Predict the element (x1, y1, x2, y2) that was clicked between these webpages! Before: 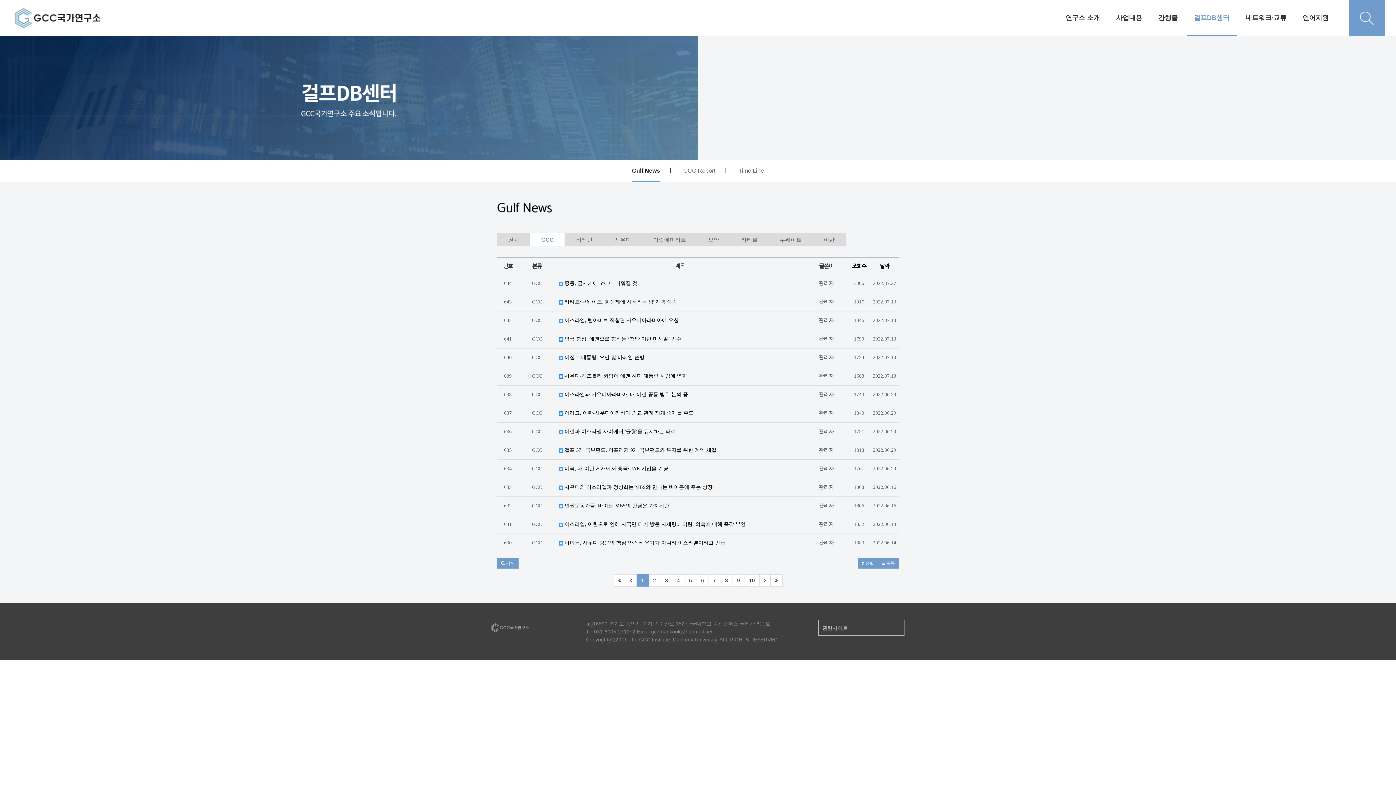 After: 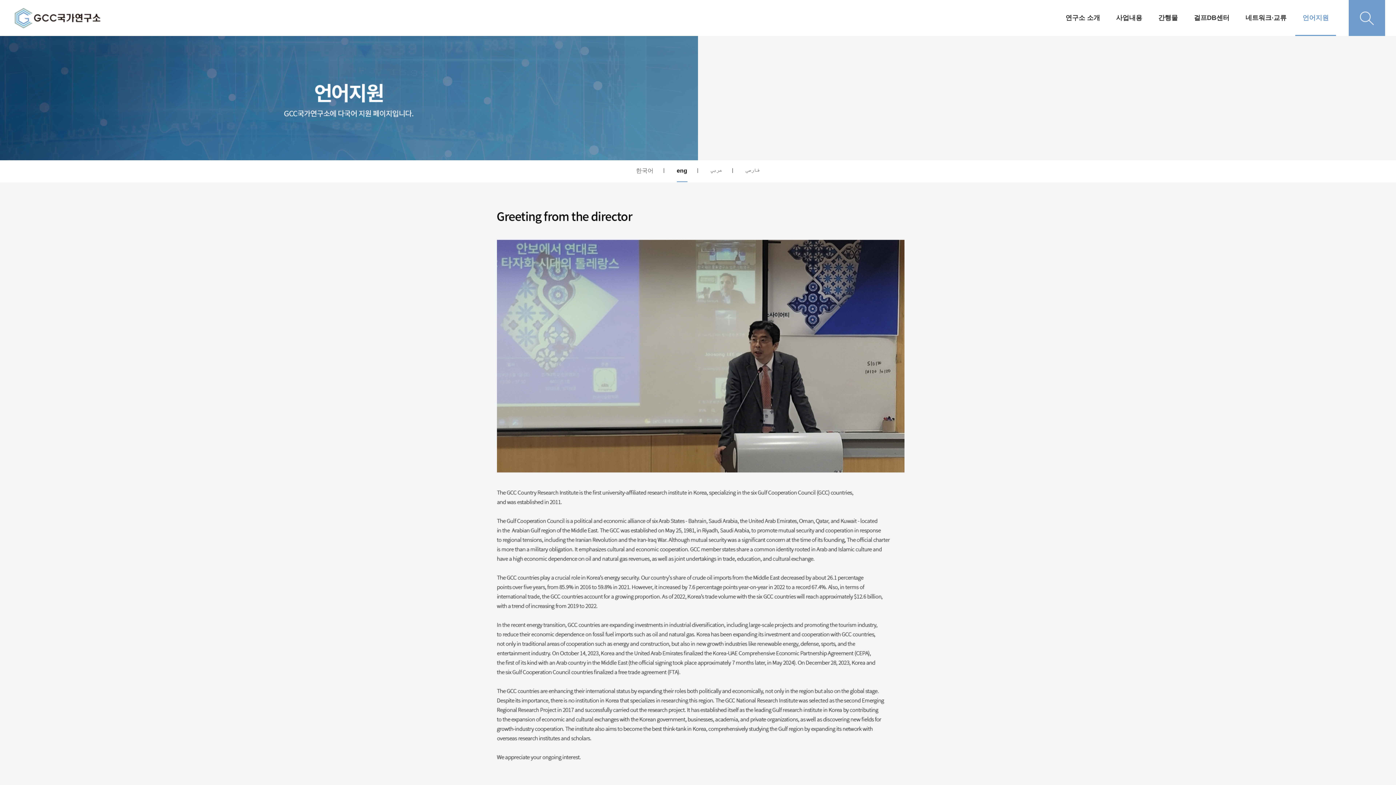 Action: bbox: (1295, 0, 1336, 36) label: 언어지원